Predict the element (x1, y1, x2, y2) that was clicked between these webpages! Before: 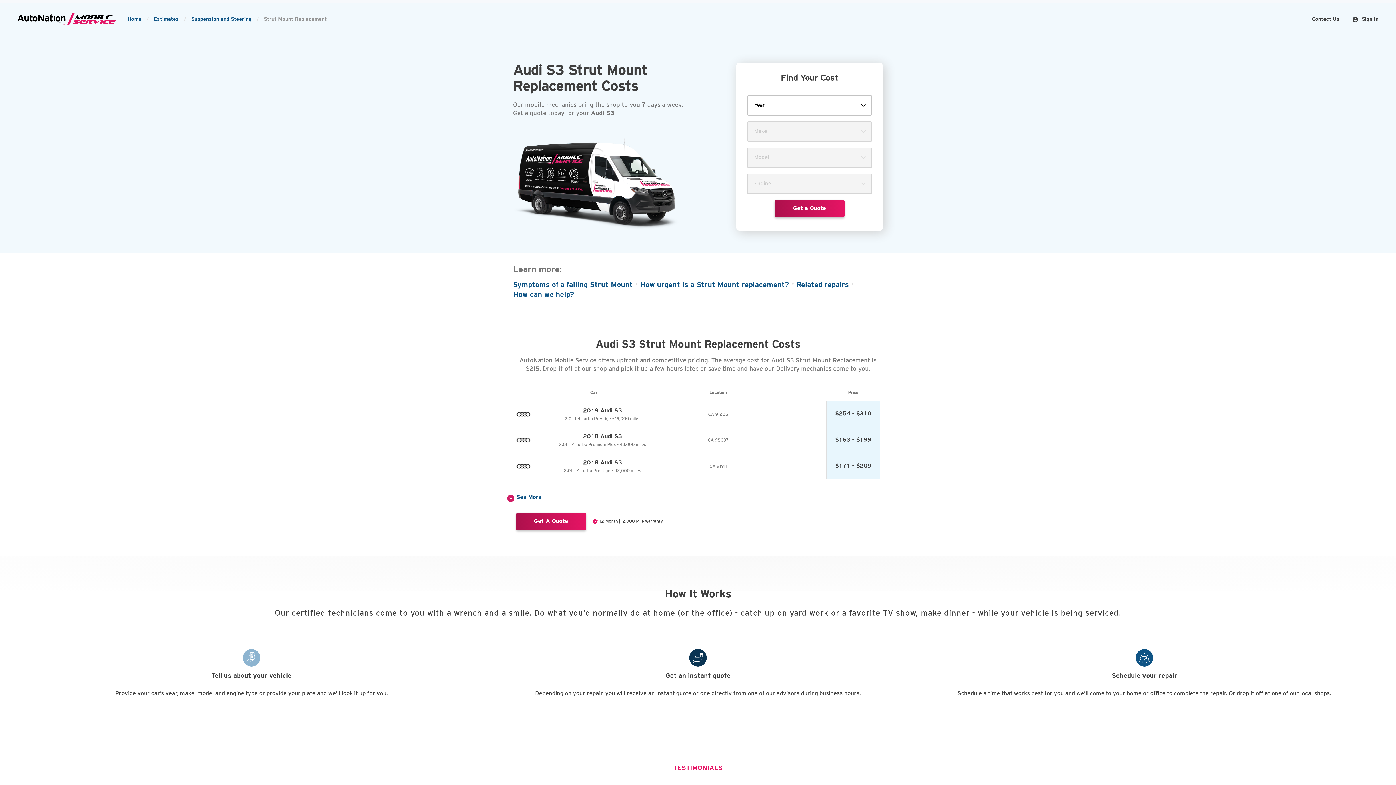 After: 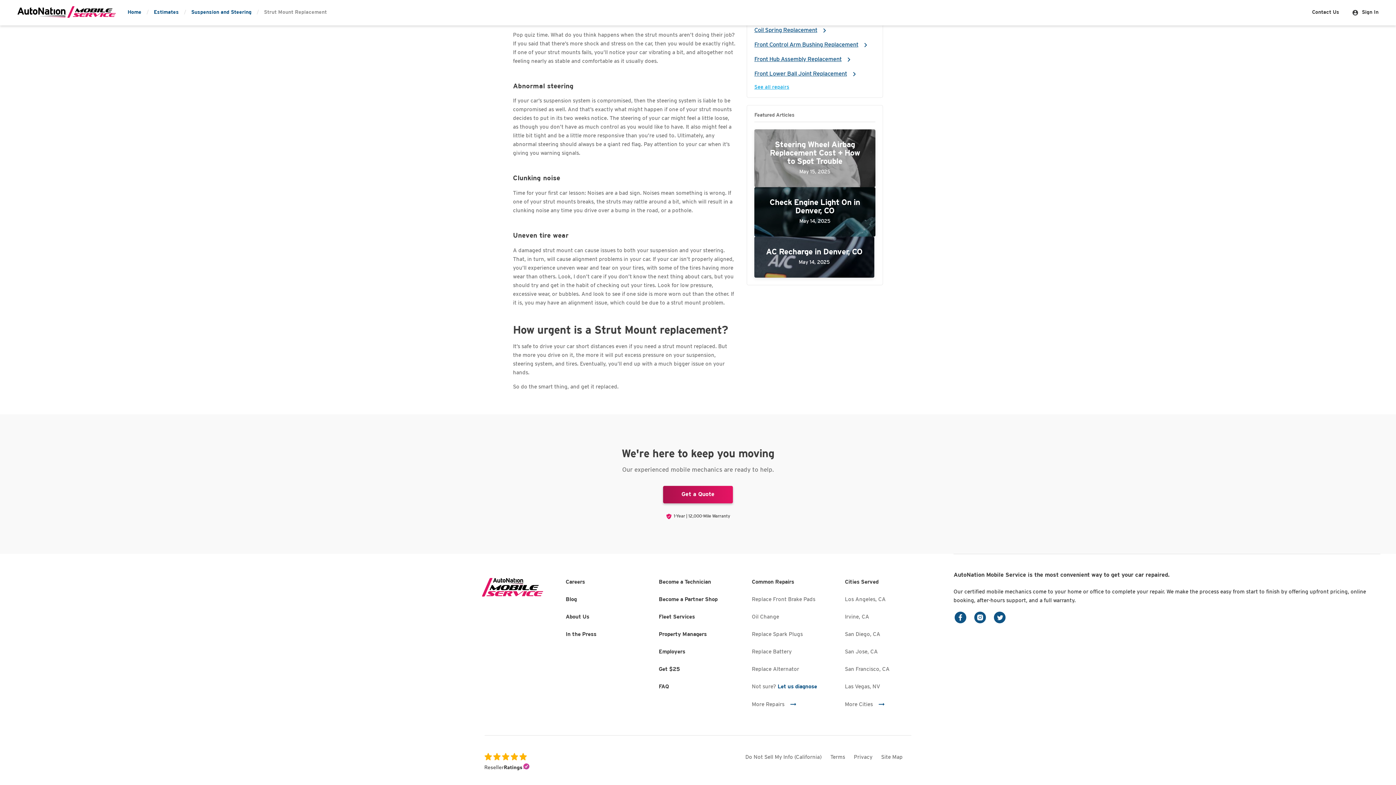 Action: bbox: (640, 280, 789, 290) label: How urgent is a Strut Mount replacement?